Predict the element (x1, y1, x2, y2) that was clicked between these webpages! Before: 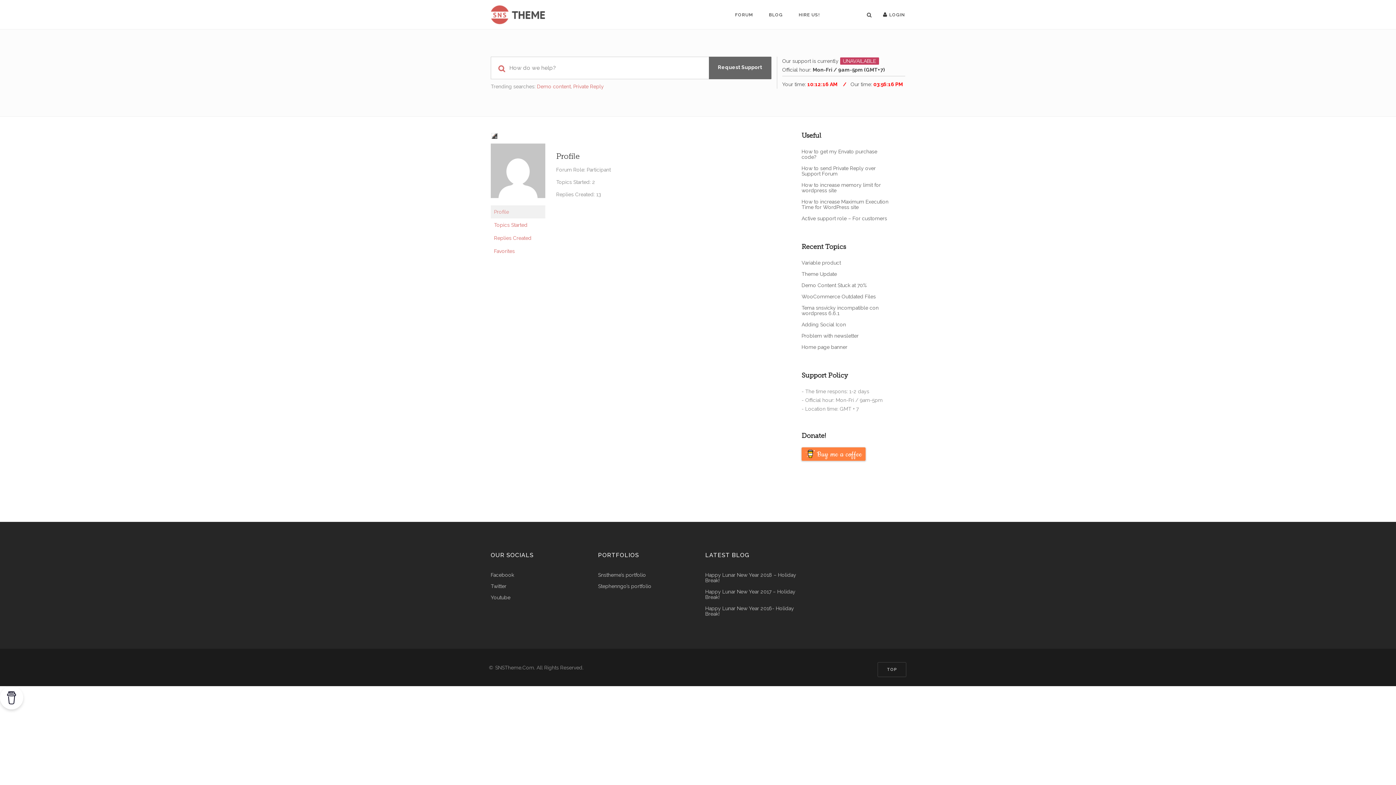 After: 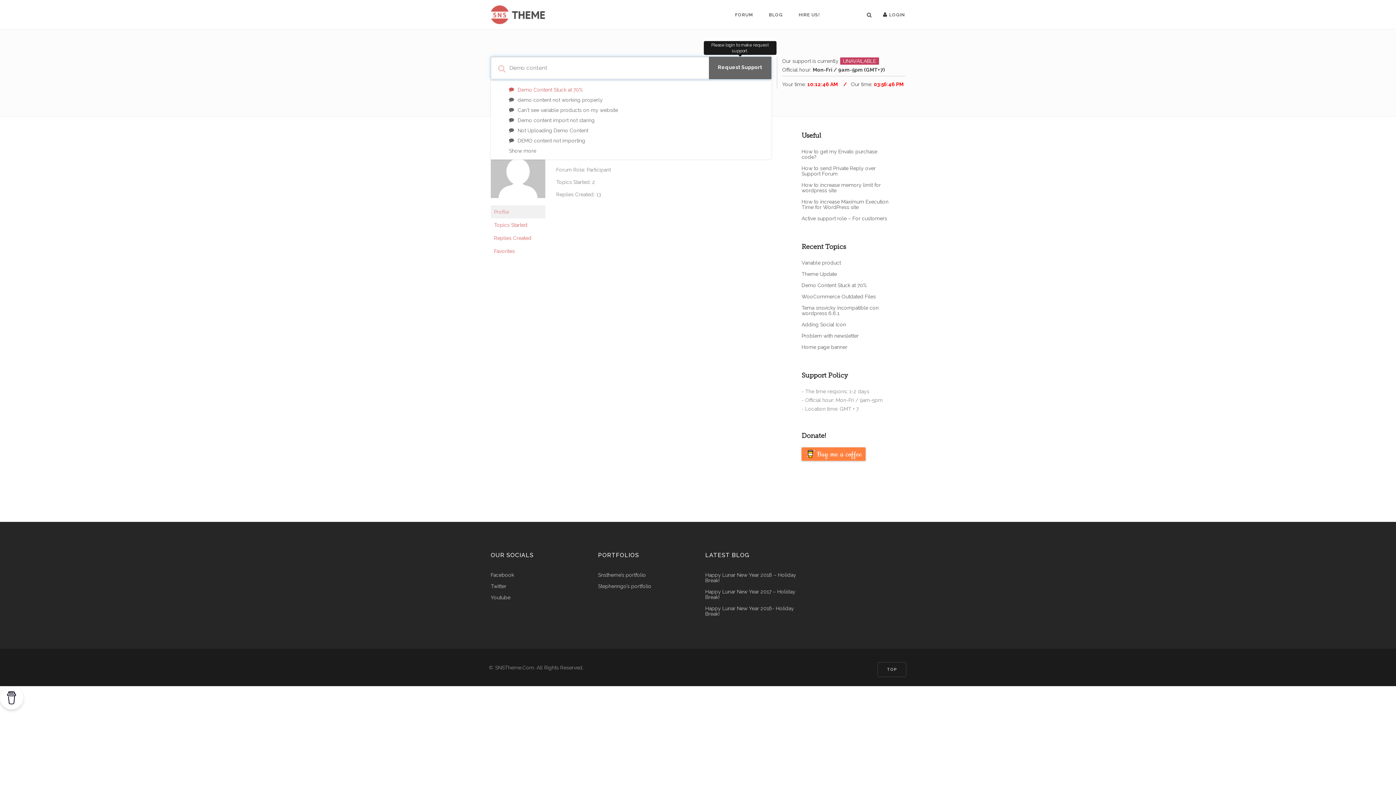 Action: label: Demo content bbox: (537, 83, 570, 89)